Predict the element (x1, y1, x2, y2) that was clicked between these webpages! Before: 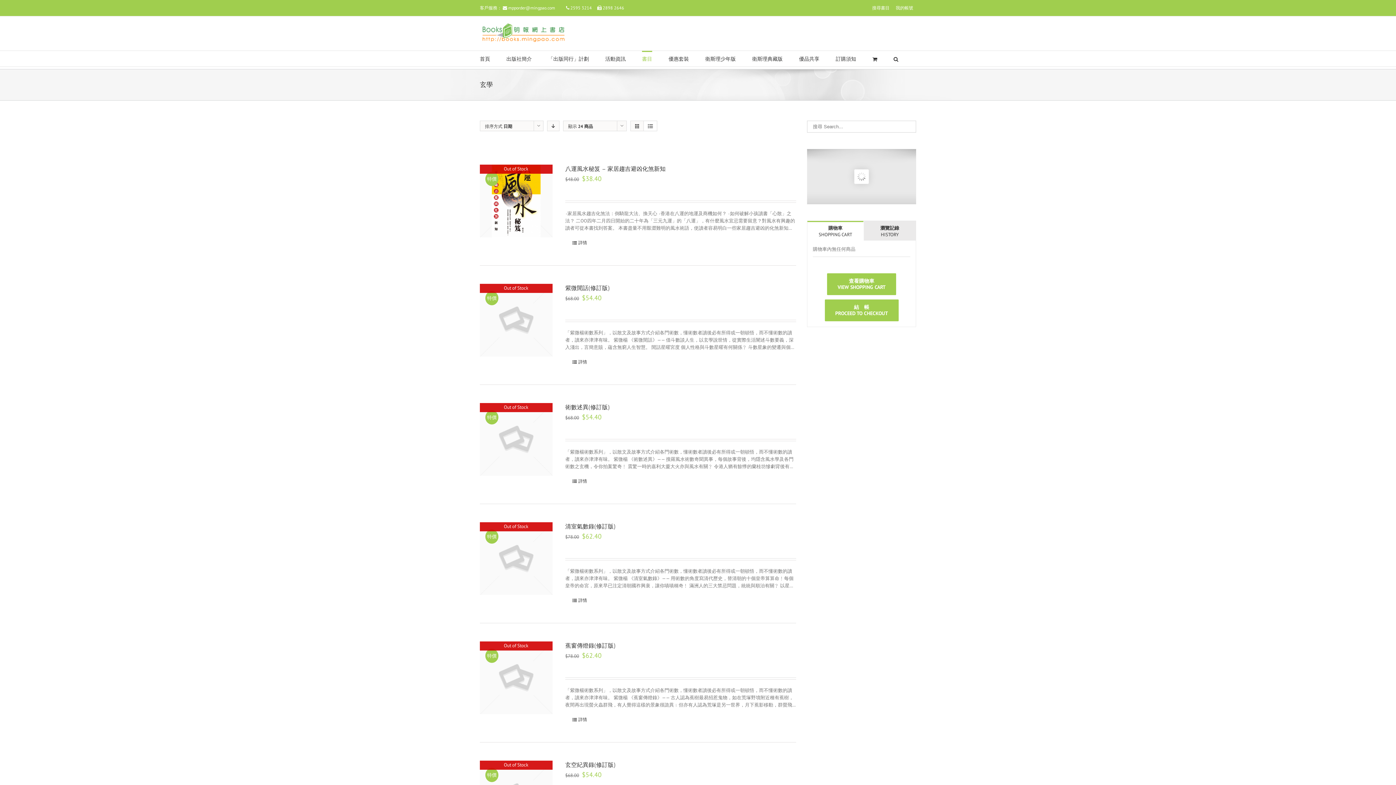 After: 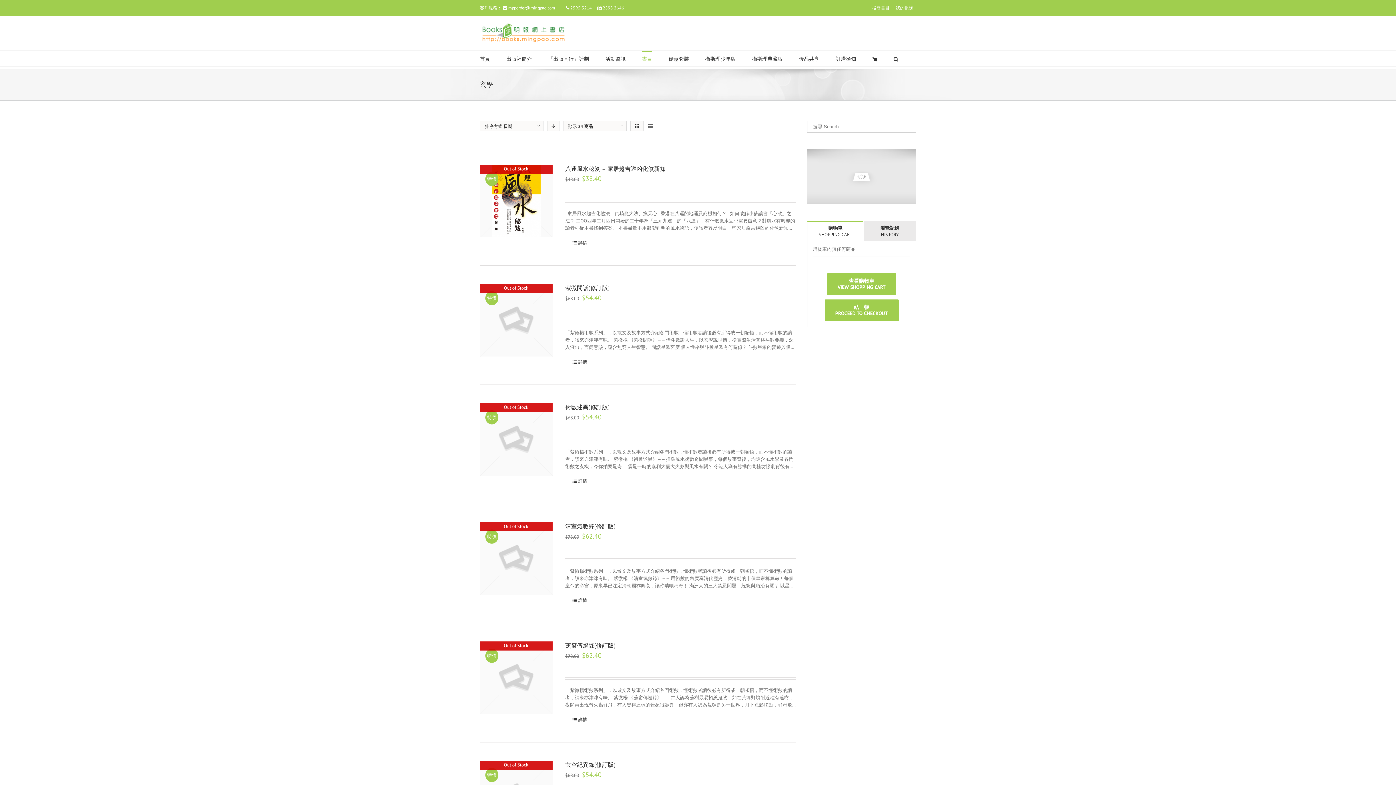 Action: bbox: (807, 221, 863, 240) label: 購物車